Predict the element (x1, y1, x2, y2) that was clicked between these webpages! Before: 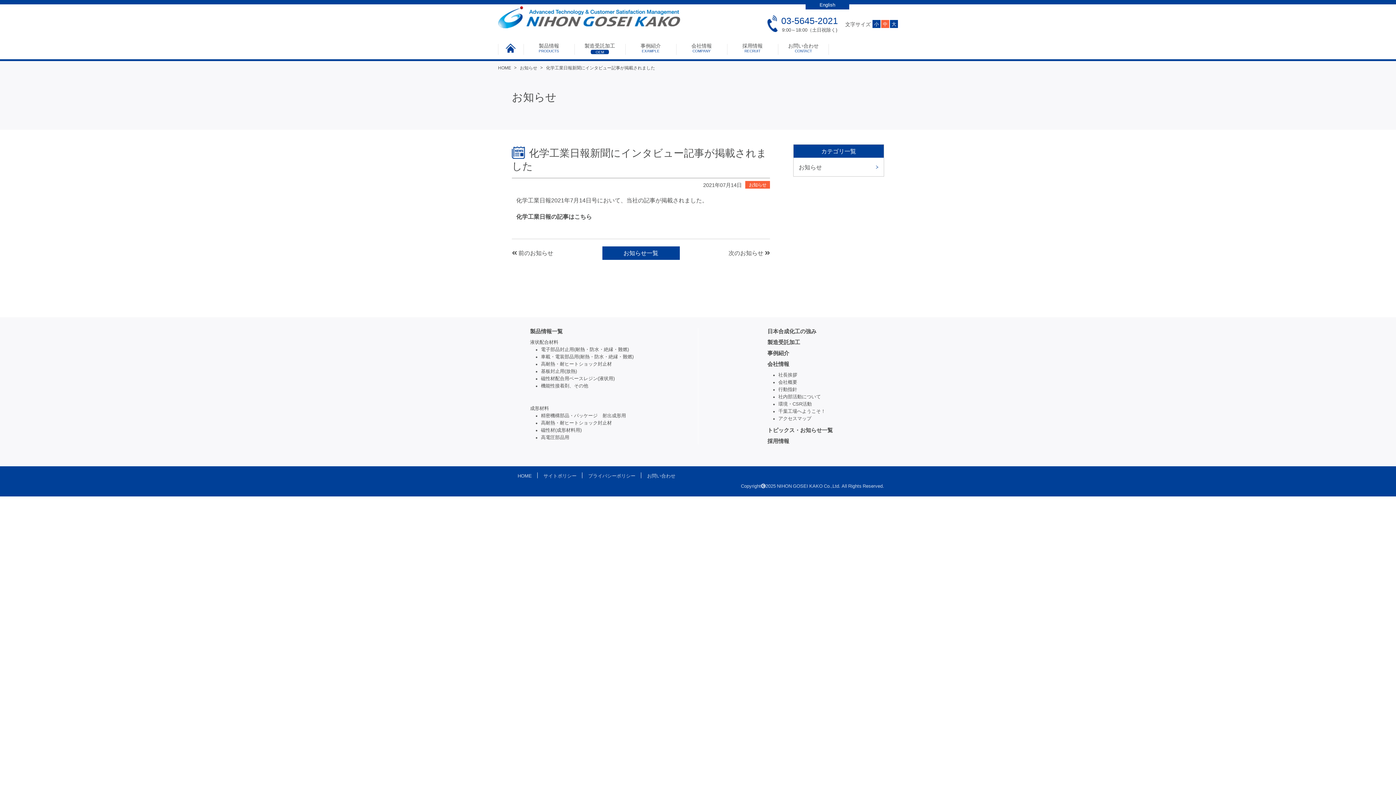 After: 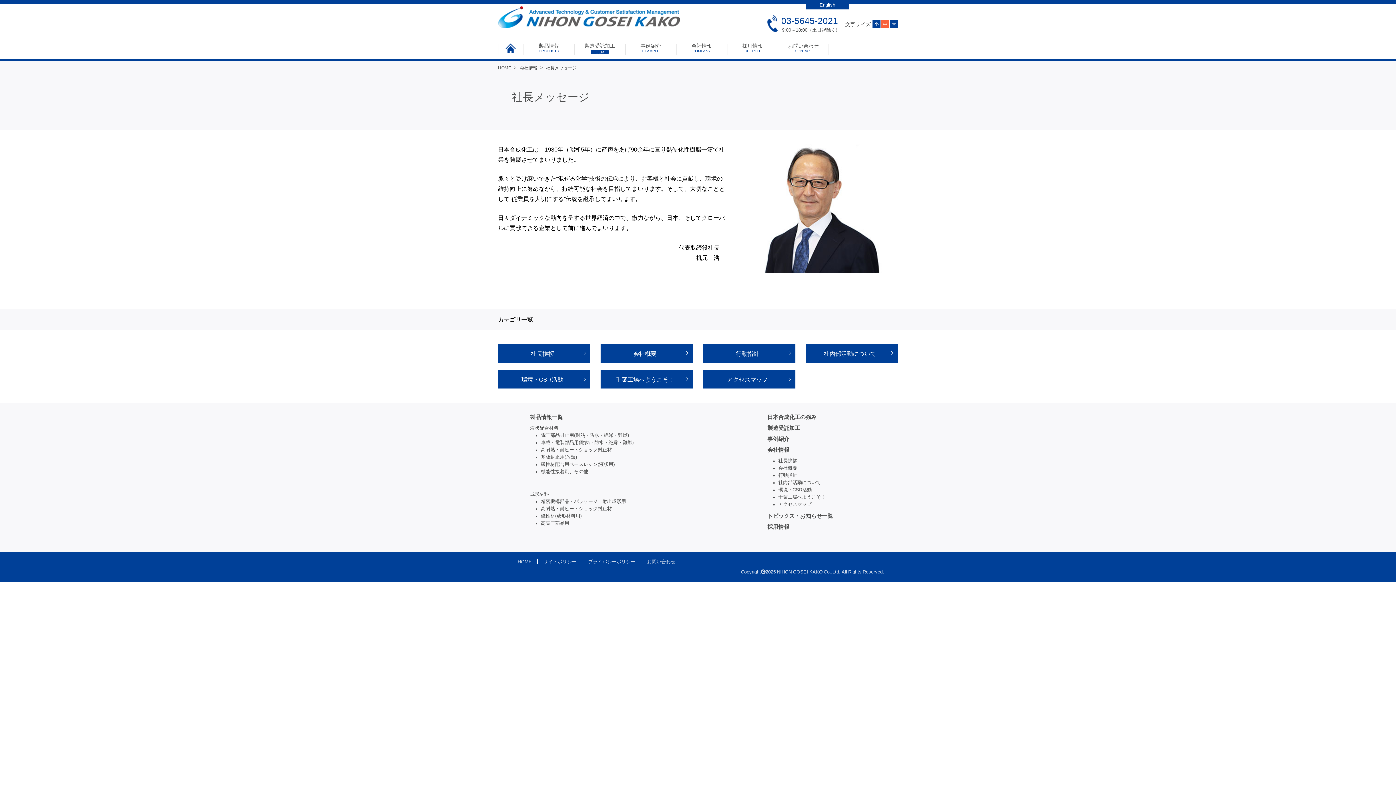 Action: label: 社長挨拶 bbox: (778, 372, 797, 377)